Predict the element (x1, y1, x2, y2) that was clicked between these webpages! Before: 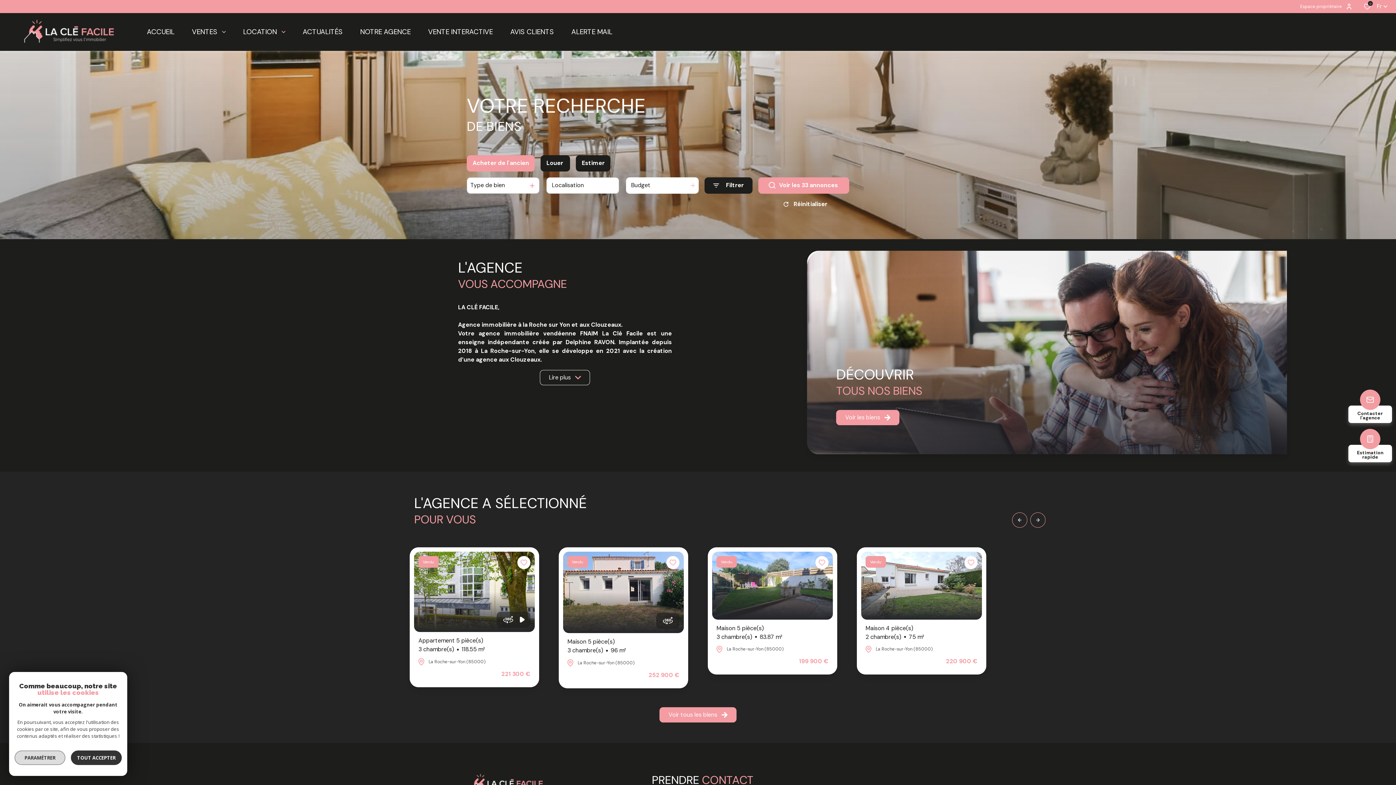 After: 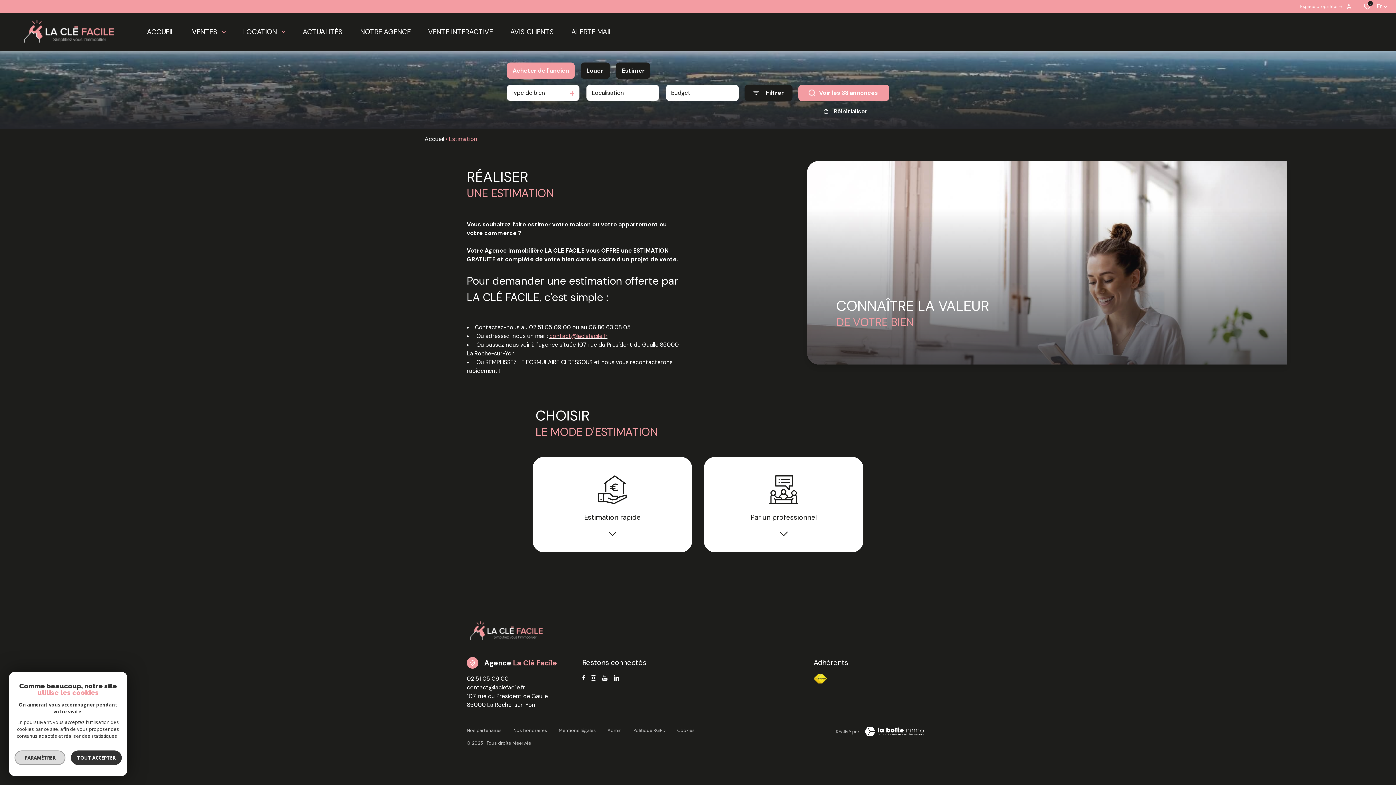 Action: bbox: (1356, 426, 1385, 465) label: Estimation rapide